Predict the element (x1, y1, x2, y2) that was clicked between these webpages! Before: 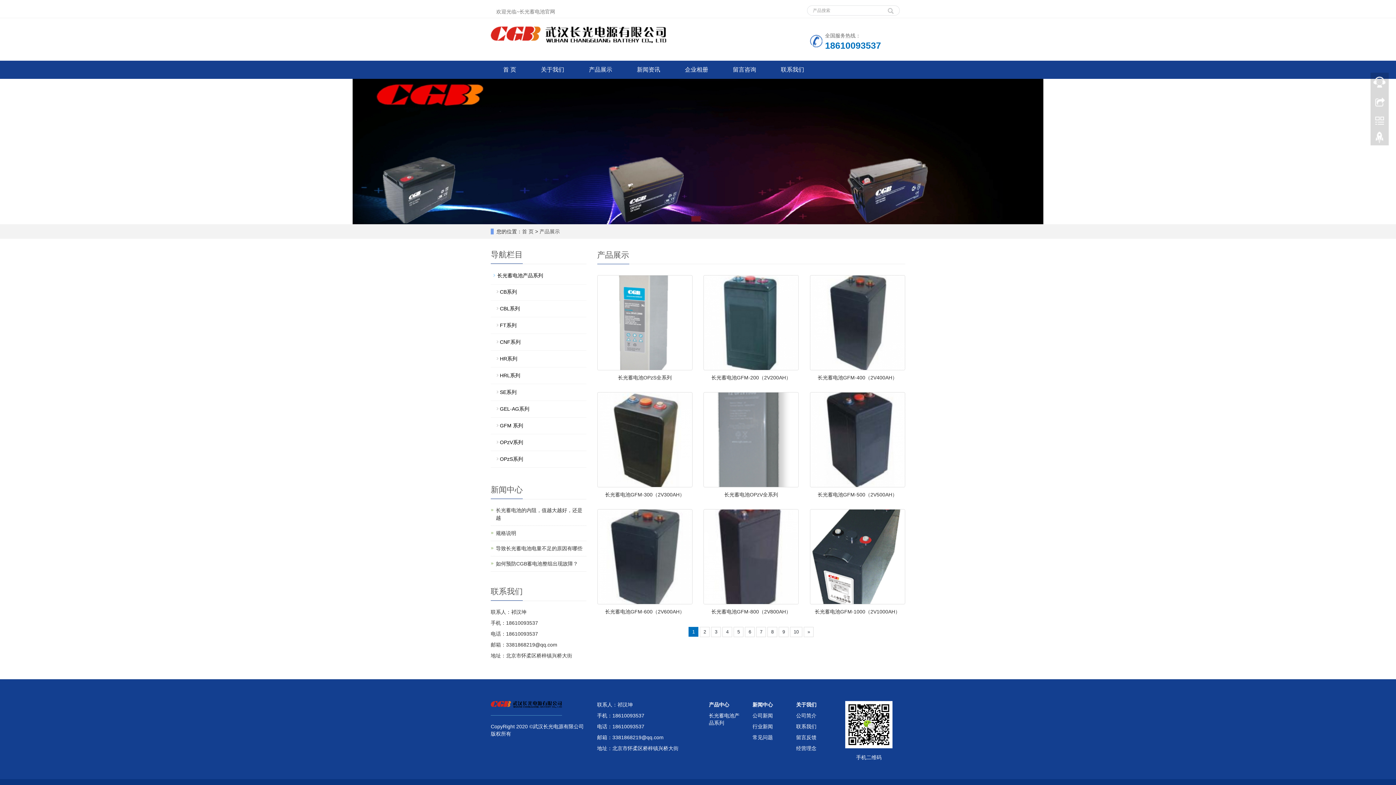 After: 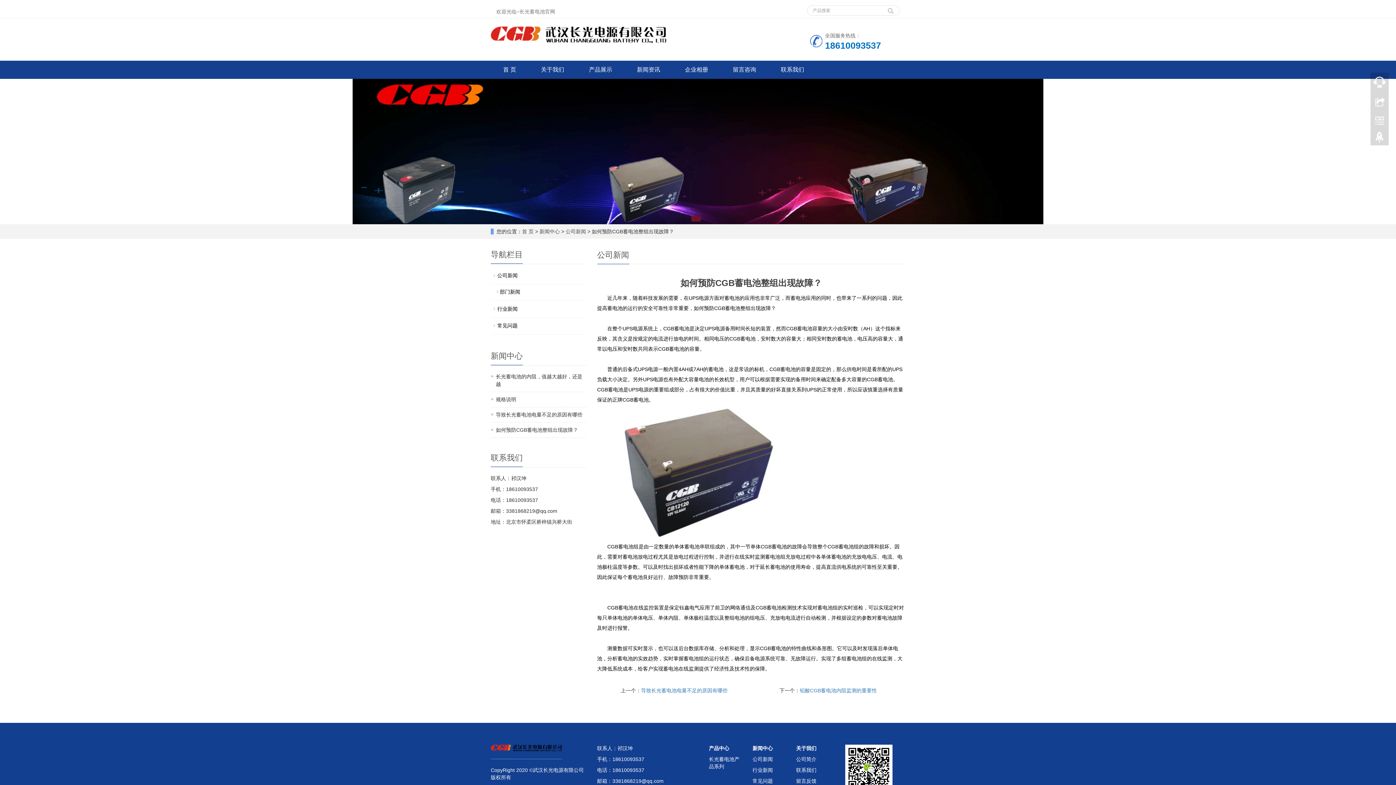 Action: bbox: (496, 561, 578, 566) label: 如何预防CGB蓄电池整组出现故障？